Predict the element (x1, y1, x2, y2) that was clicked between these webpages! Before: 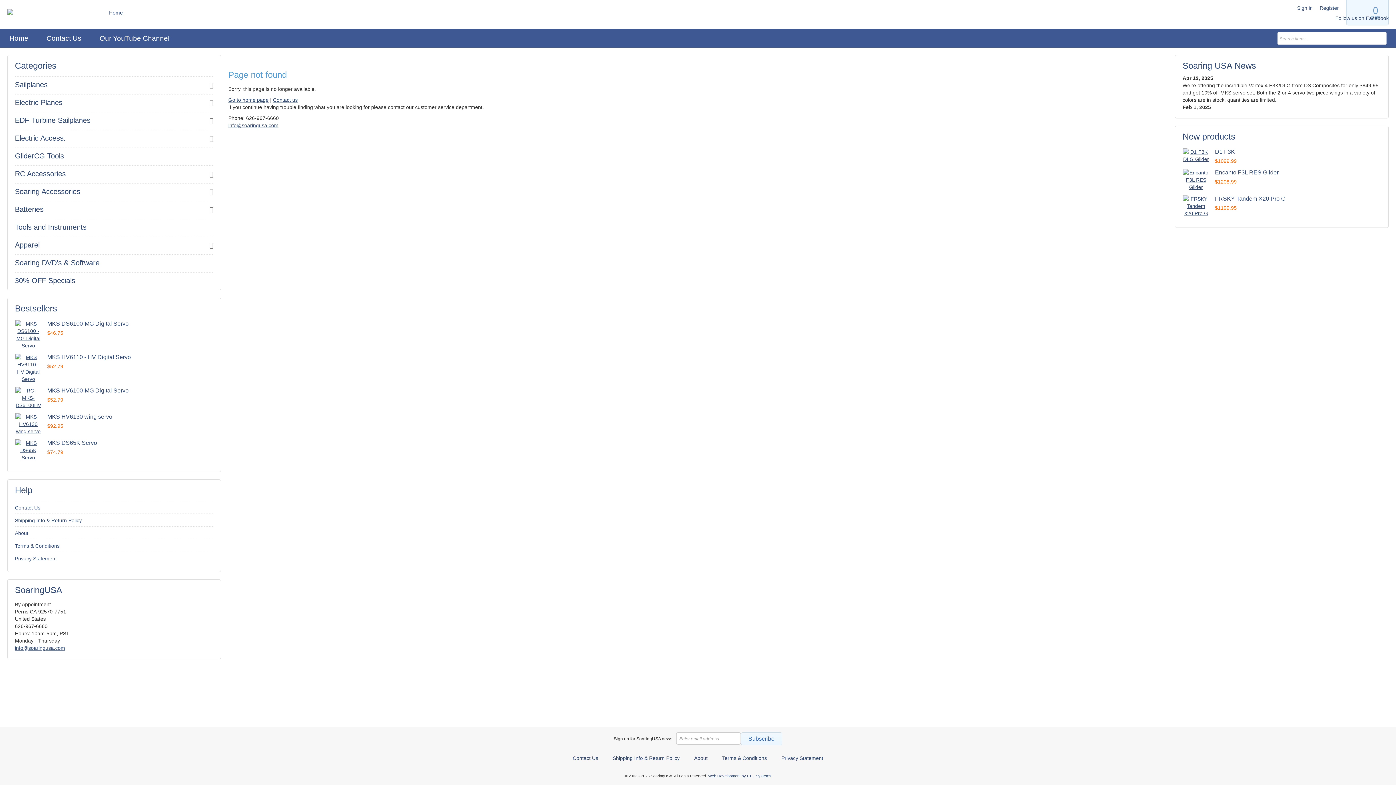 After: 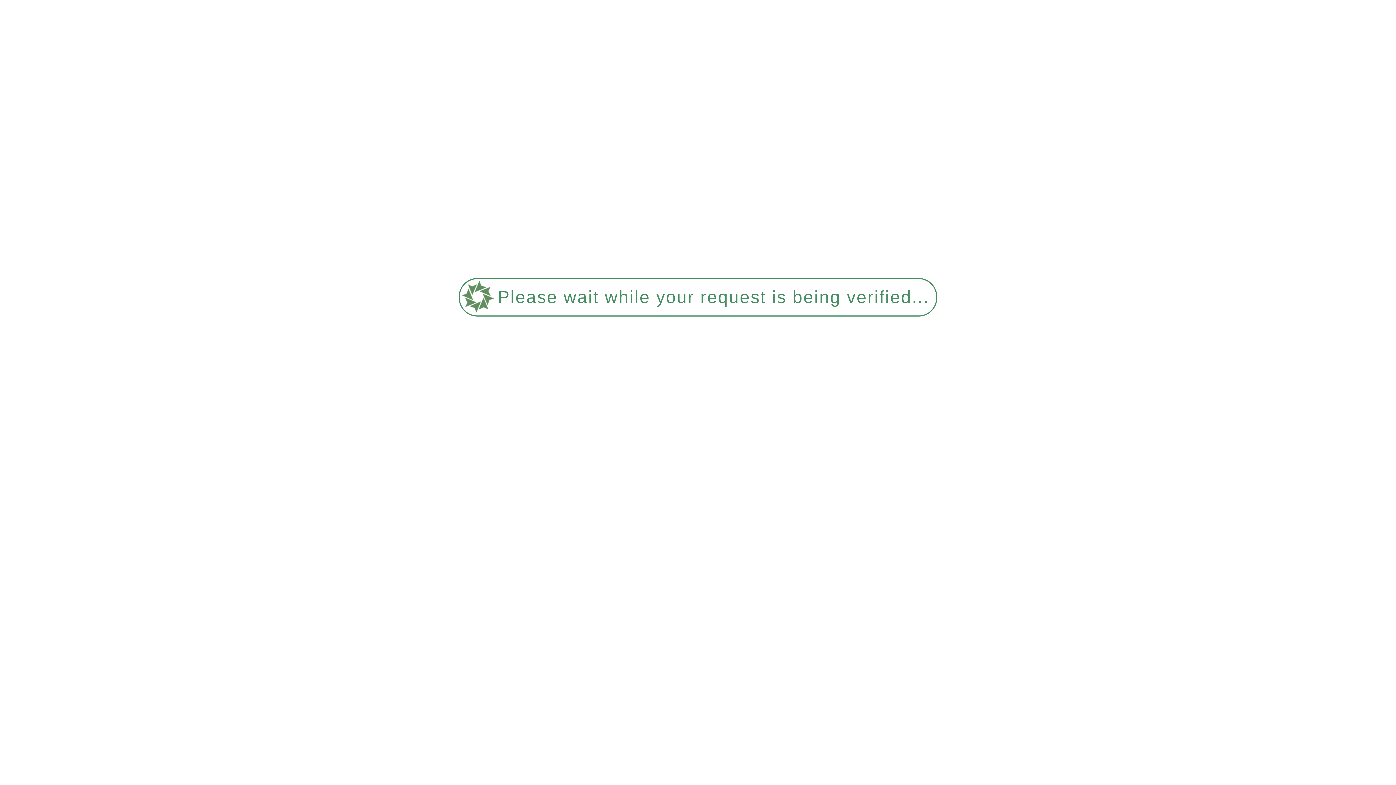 Action: bbox: (612, 754, 679, 762) label: Shipping Info & Return Policy